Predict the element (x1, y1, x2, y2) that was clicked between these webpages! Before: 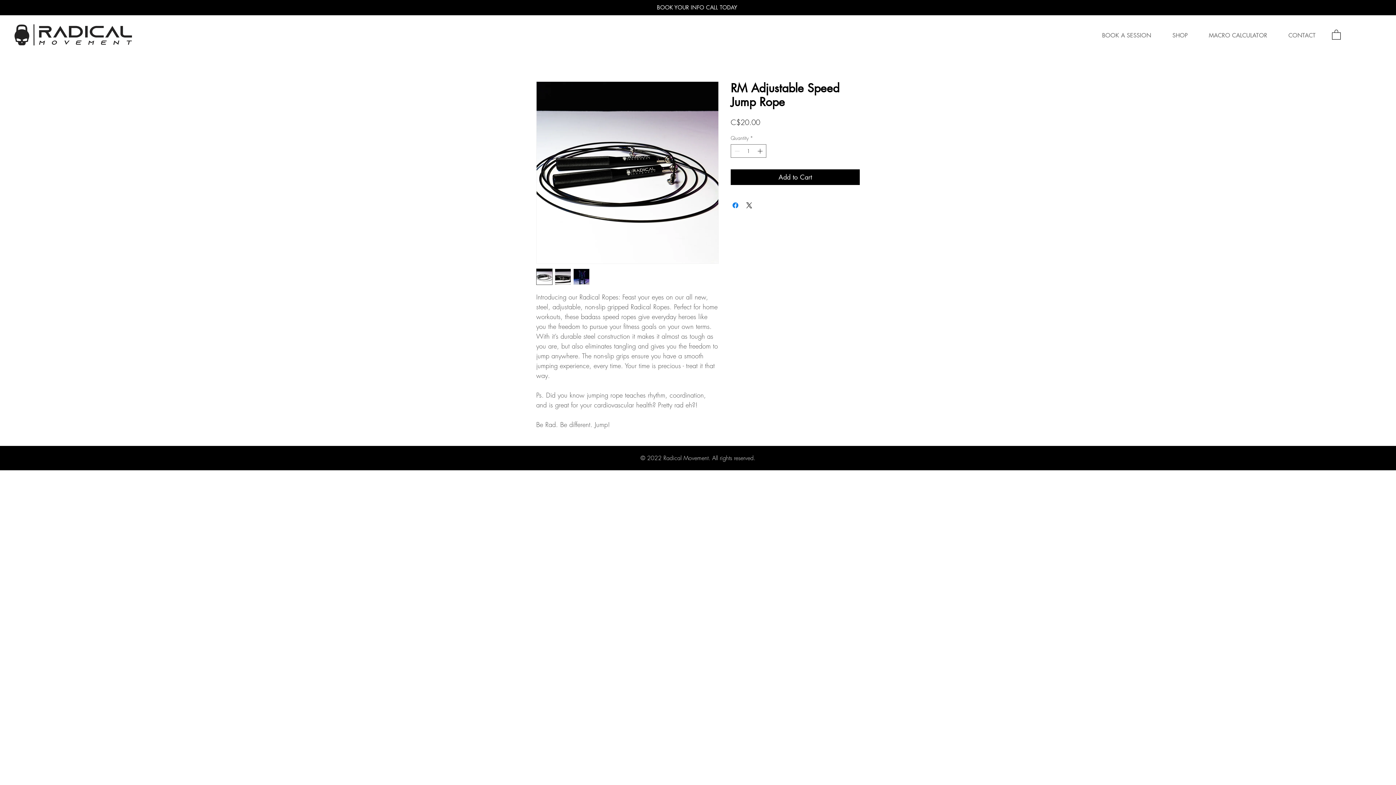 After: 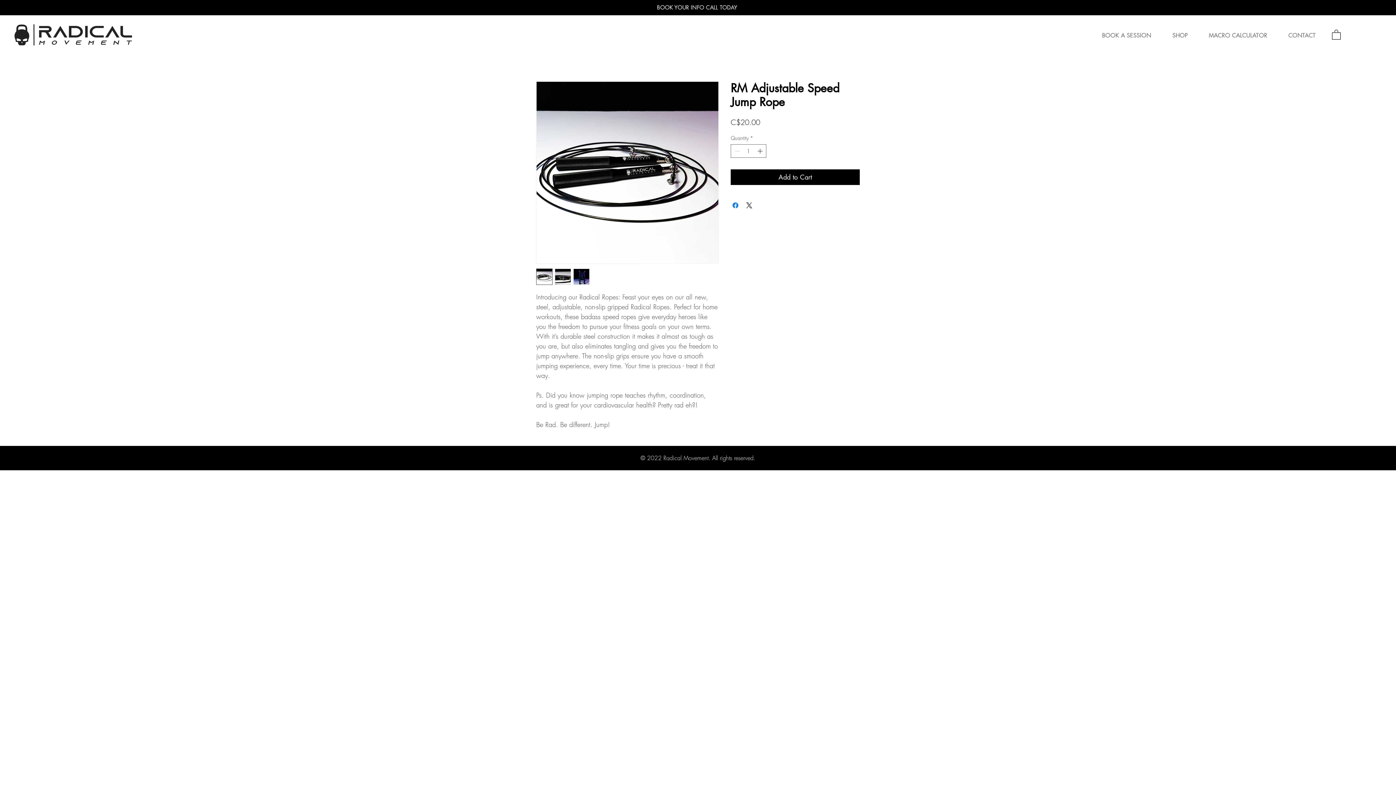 Action: bbox: (573, 268, 589, 284)